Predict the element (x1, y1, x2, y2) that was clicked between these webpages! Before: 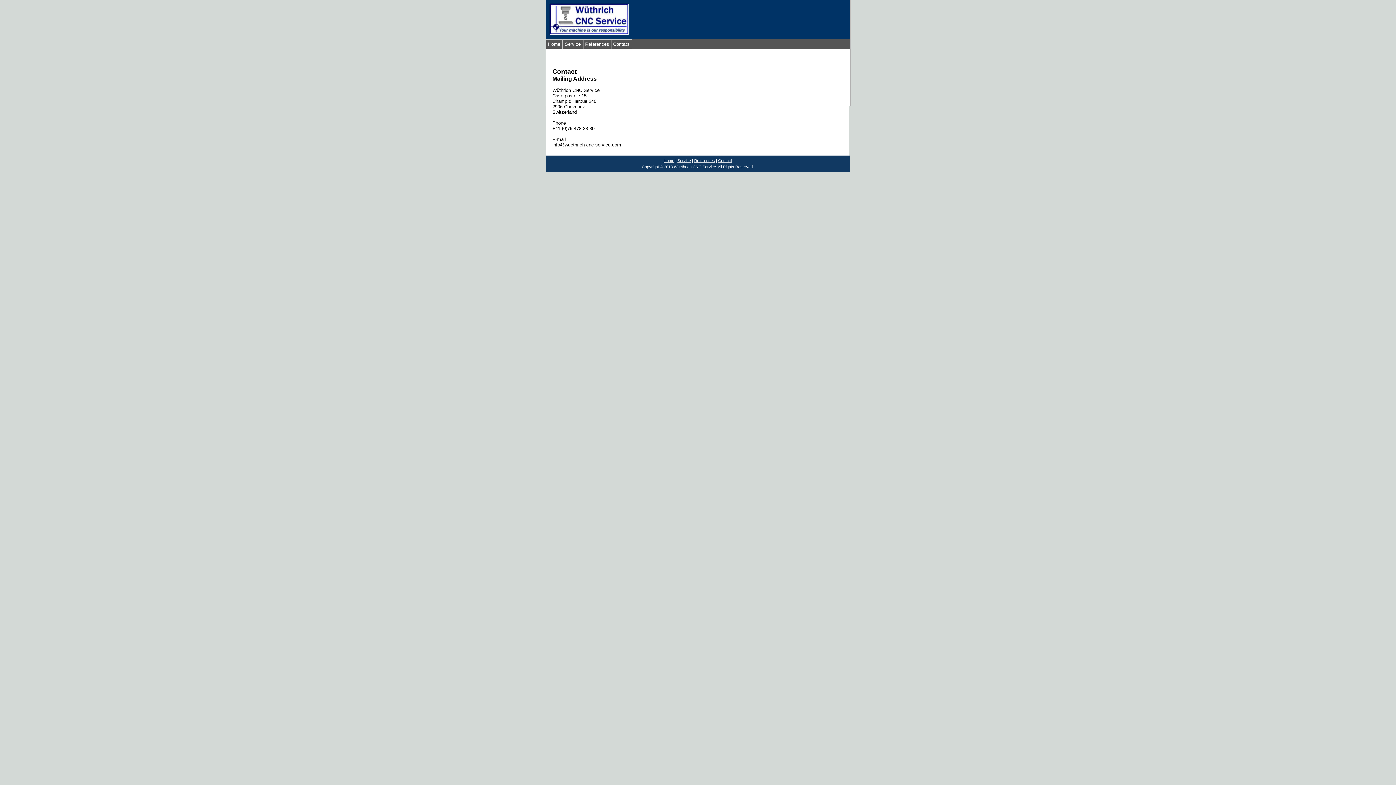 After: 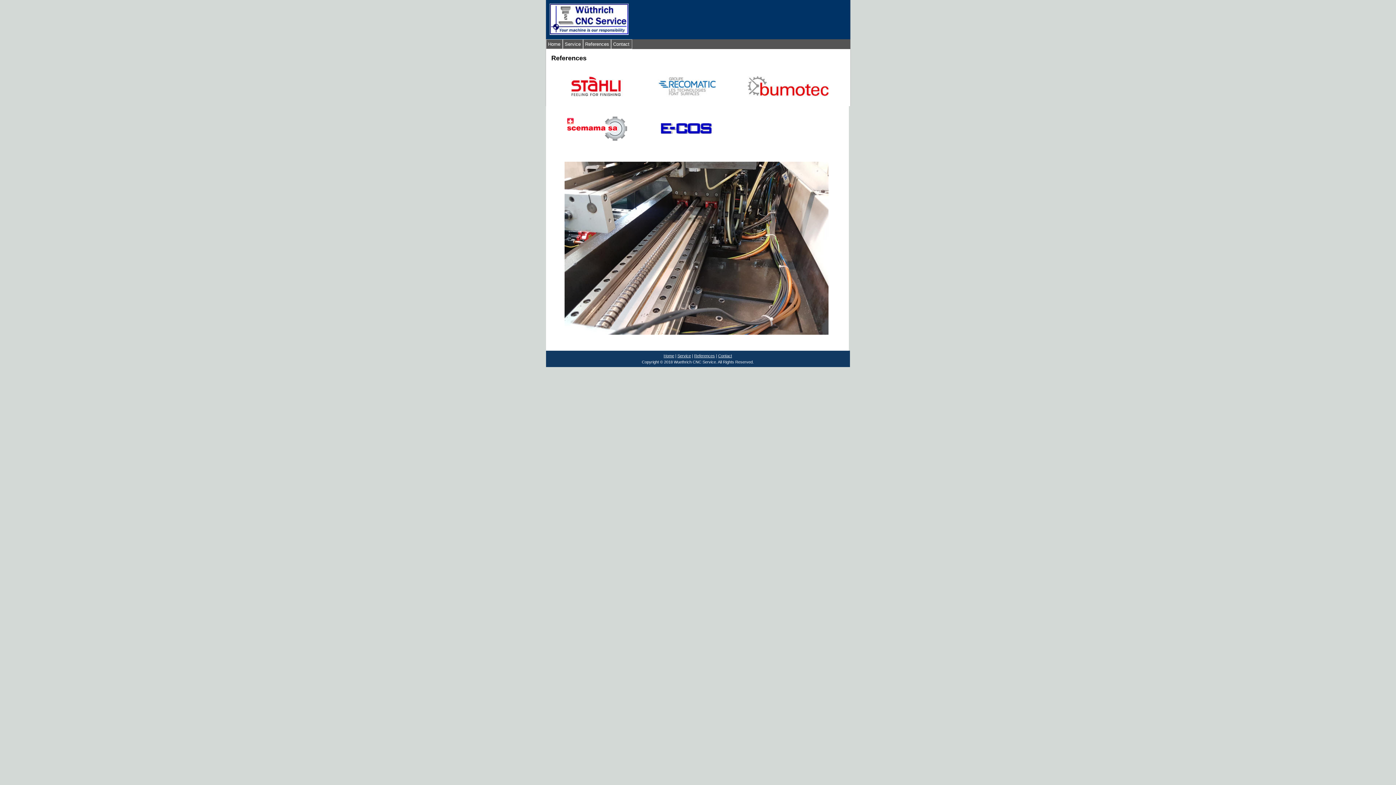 Action: bbox: (694, 158, 715, 162) label: References